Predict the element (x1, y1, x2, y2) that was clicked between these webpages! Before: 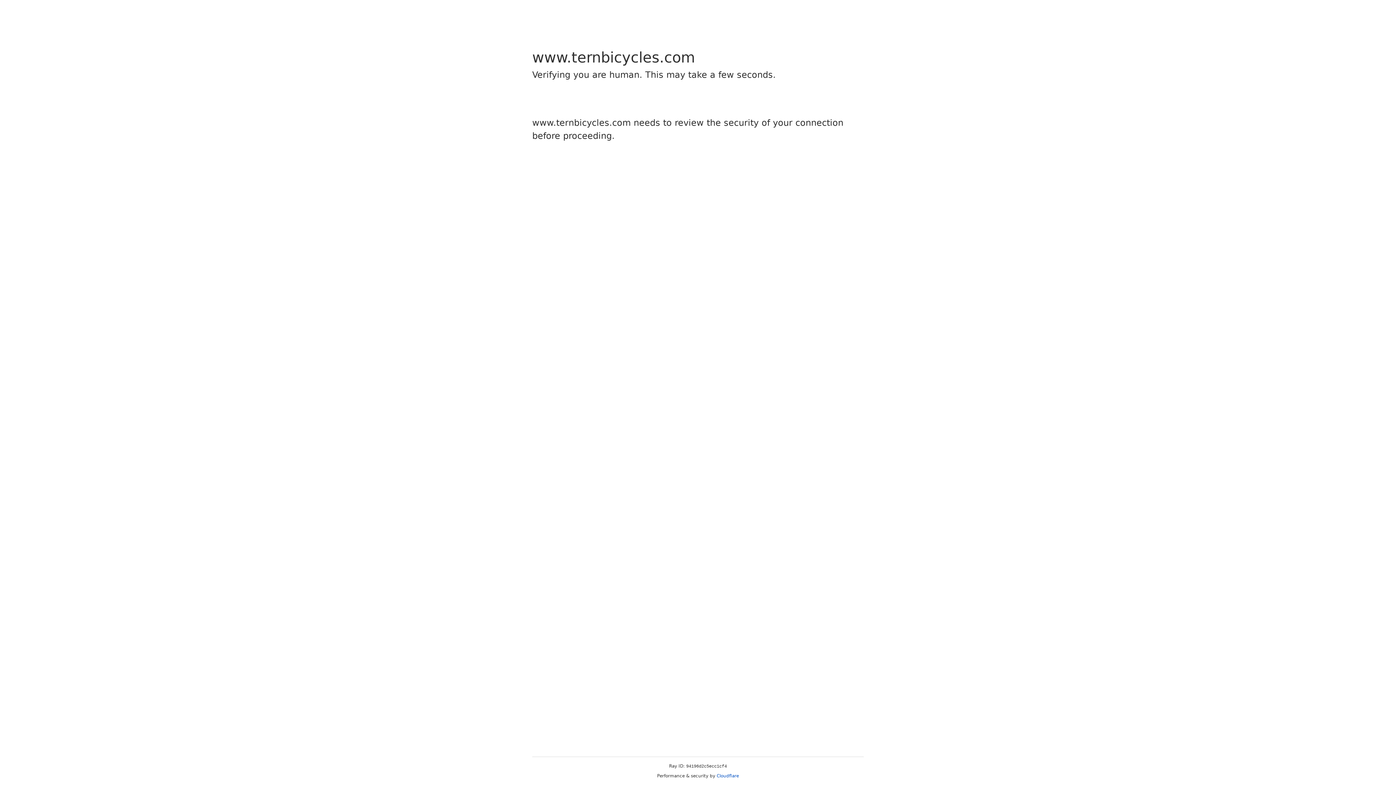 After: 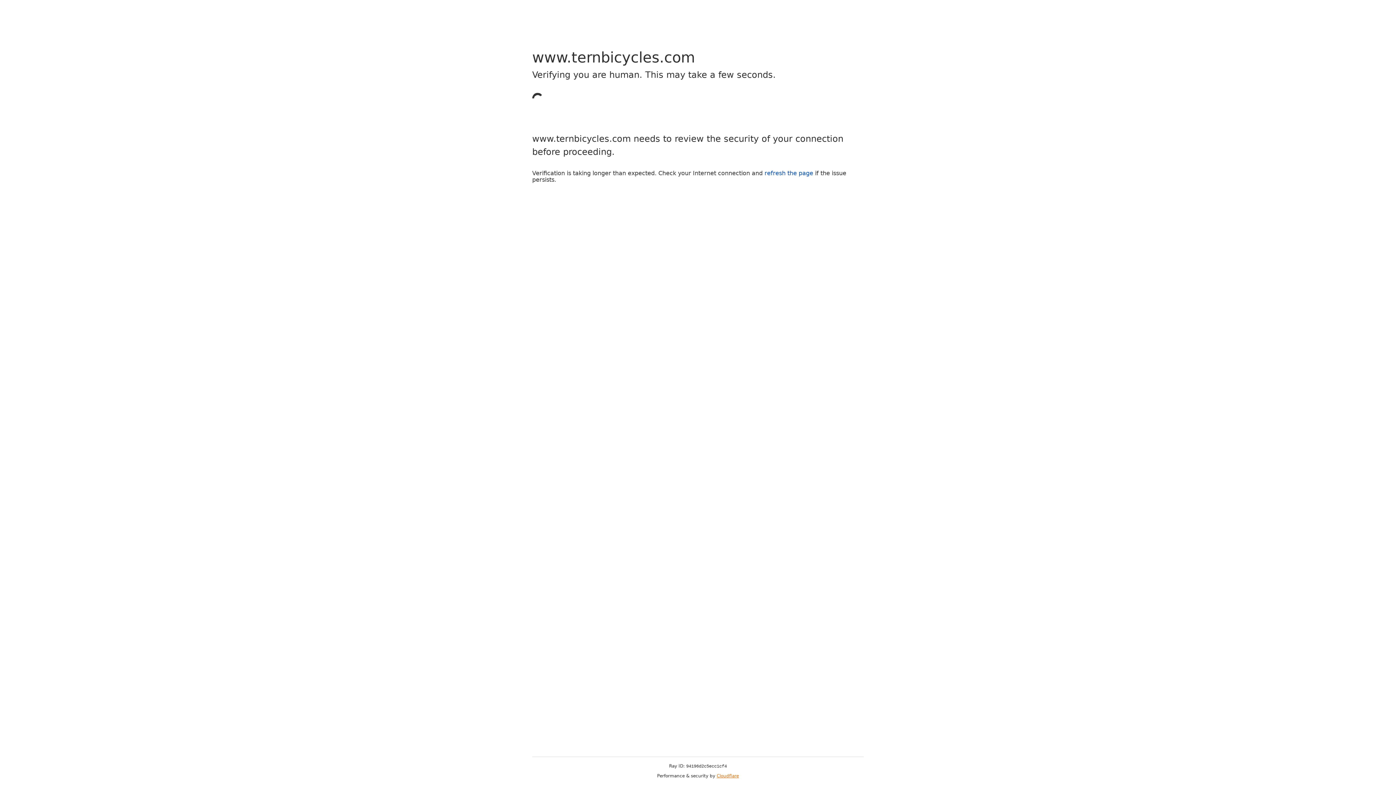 Action: bbox: (716, 773, 739, 778) label: Cloudflare